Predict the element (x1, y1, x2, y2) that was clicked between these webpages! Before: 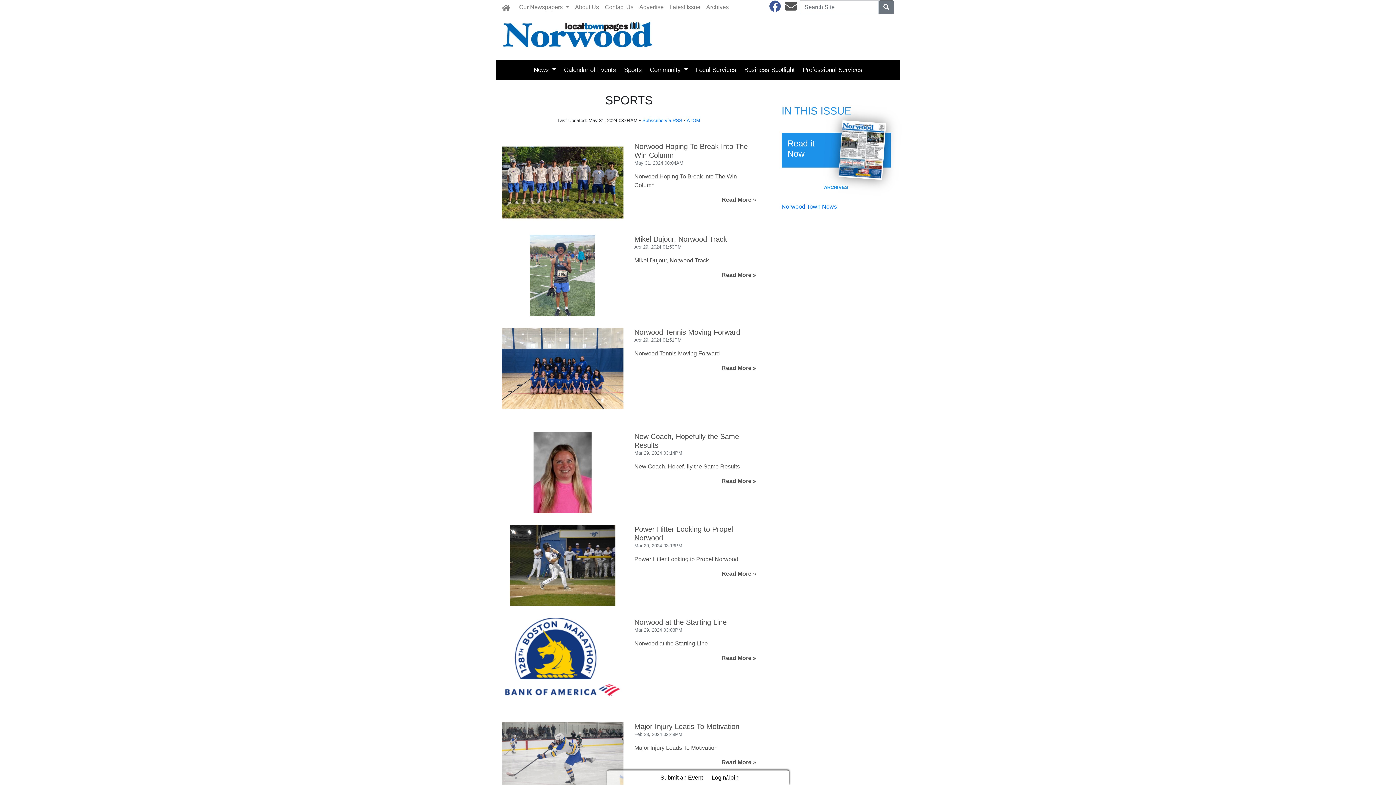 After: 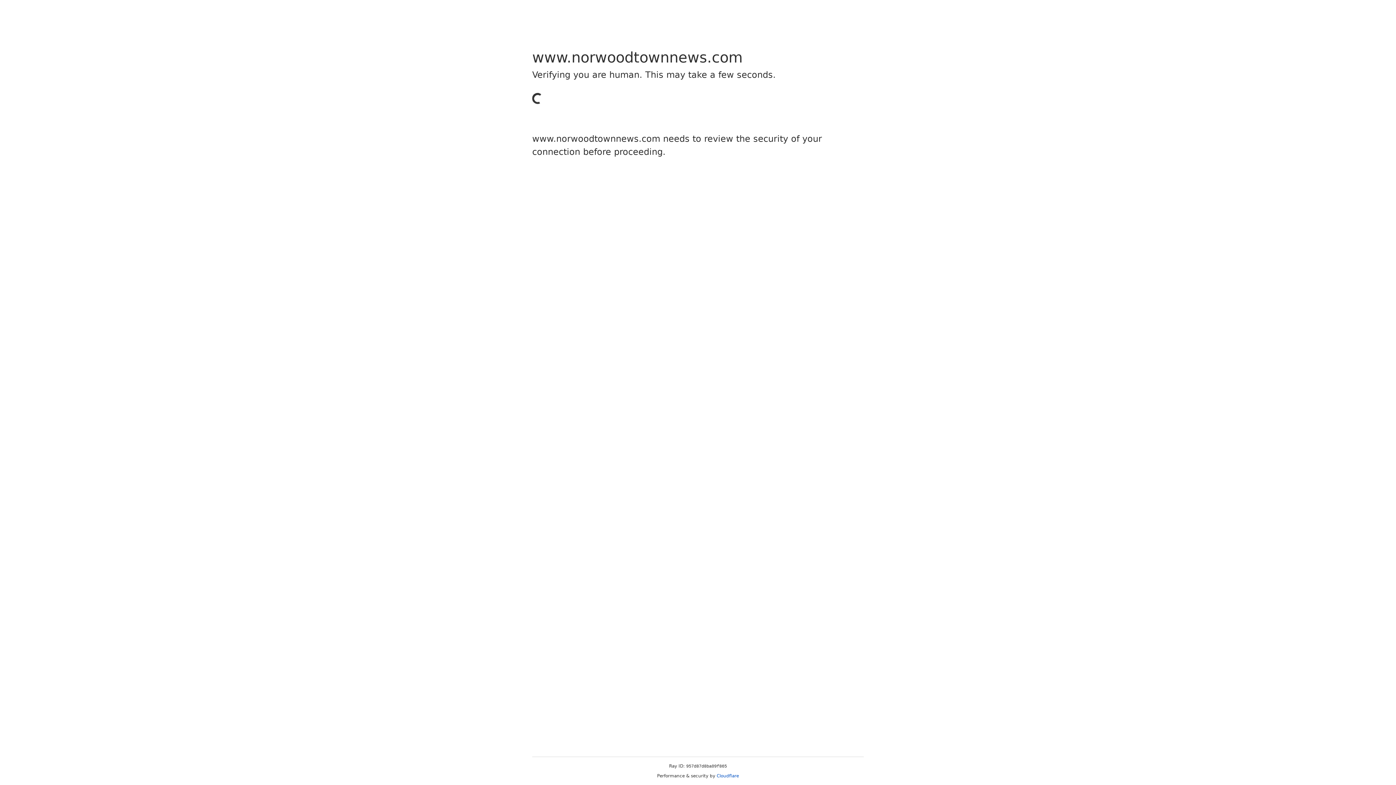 Action: bbox: (824, 184, 848, 190) label: ARCHIVES